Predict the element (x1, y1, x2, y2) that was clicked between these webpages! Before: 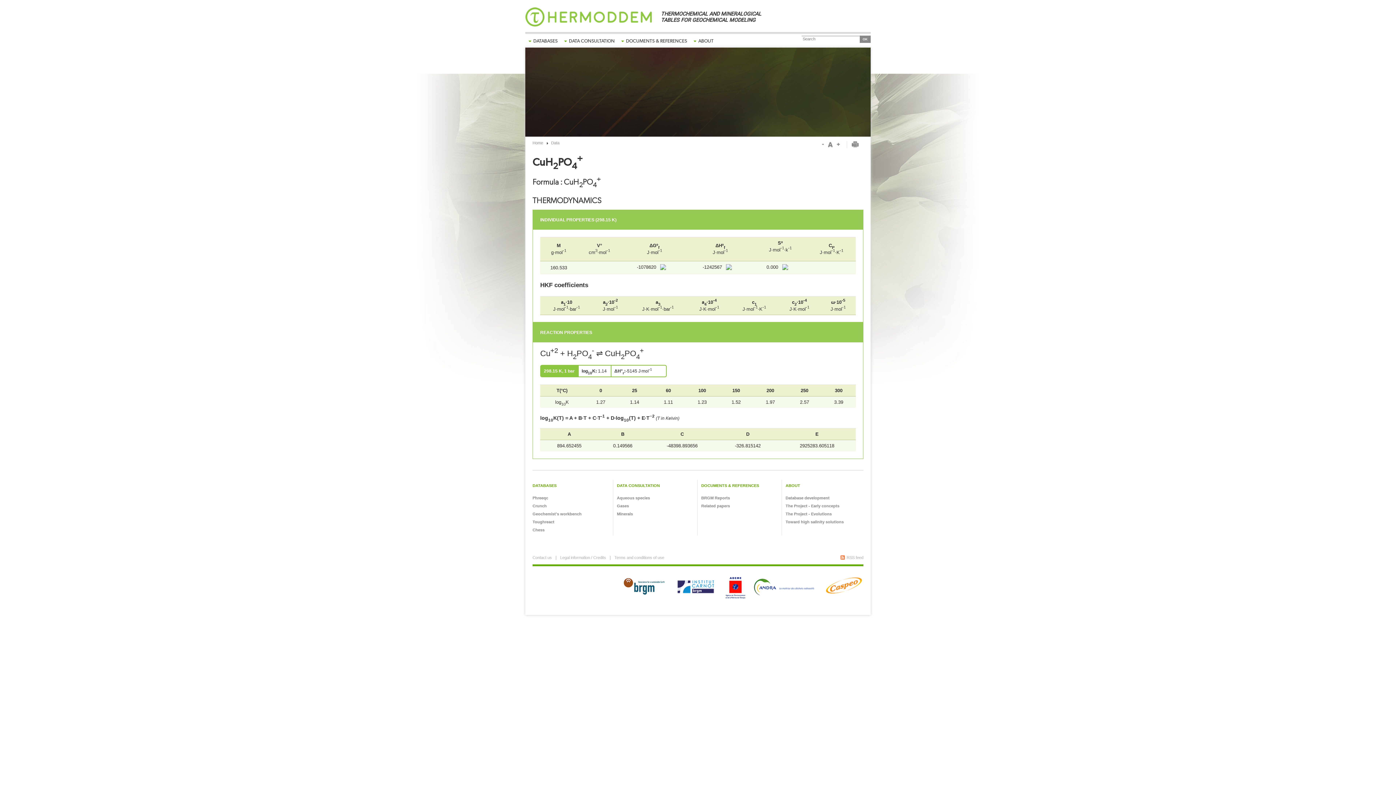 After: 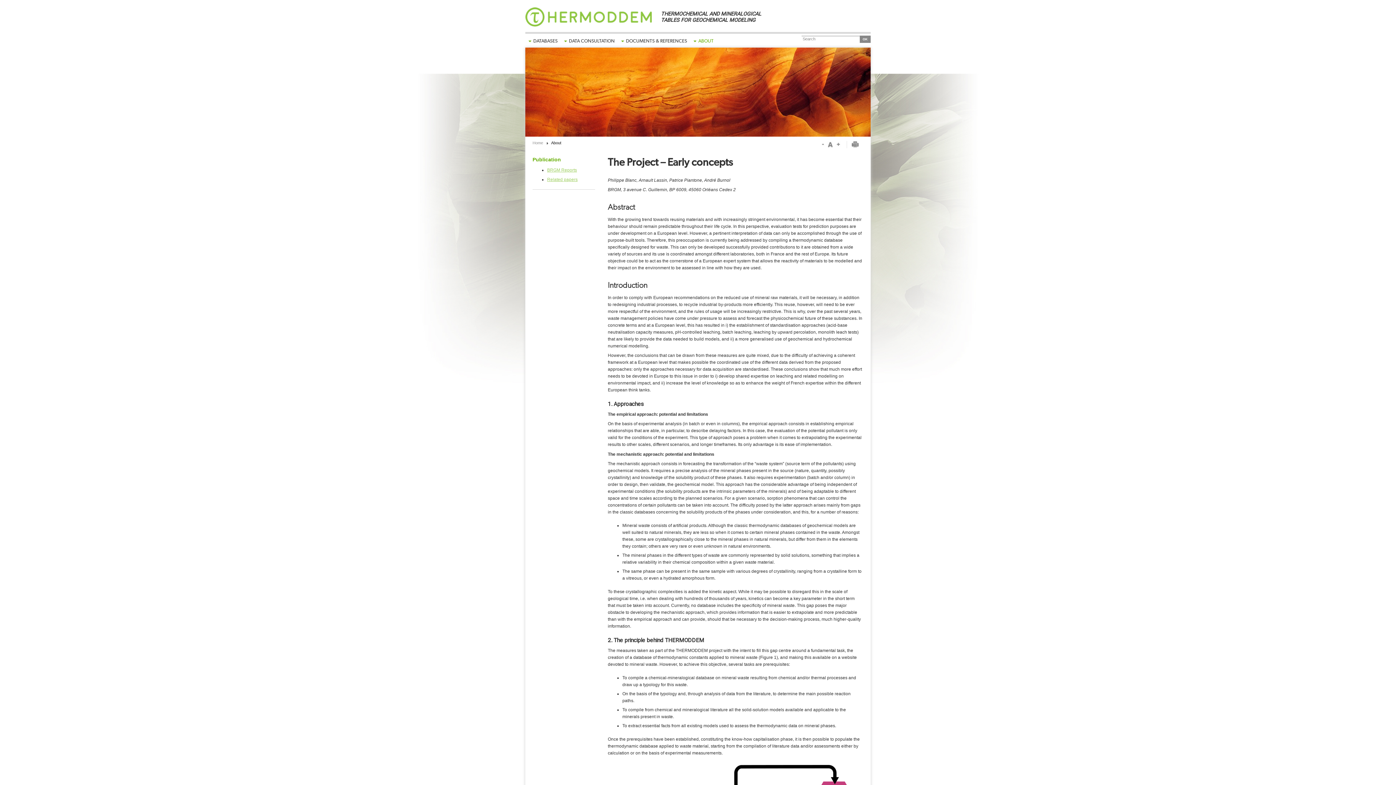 Action: label: The Project - Early concepts bbox: (785, 504, 839, 508)